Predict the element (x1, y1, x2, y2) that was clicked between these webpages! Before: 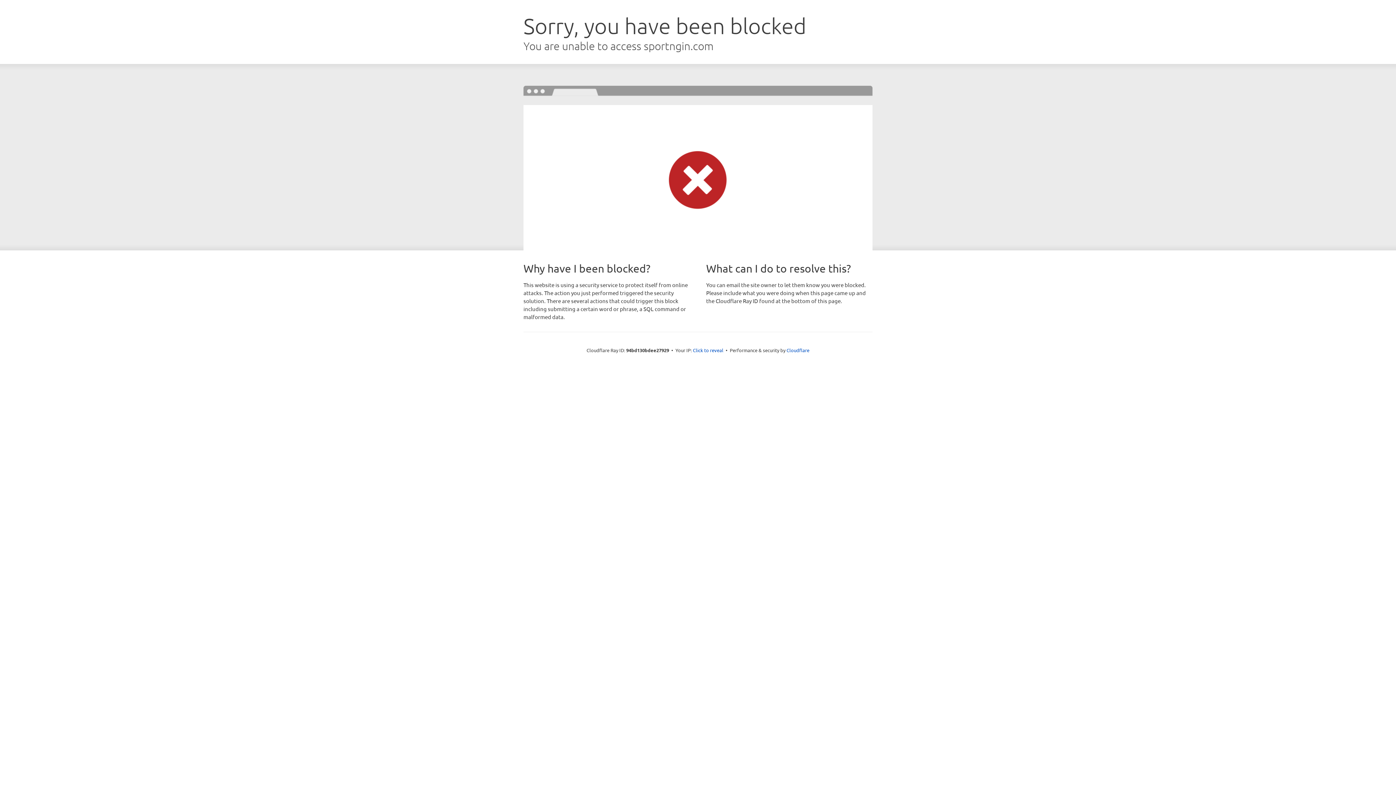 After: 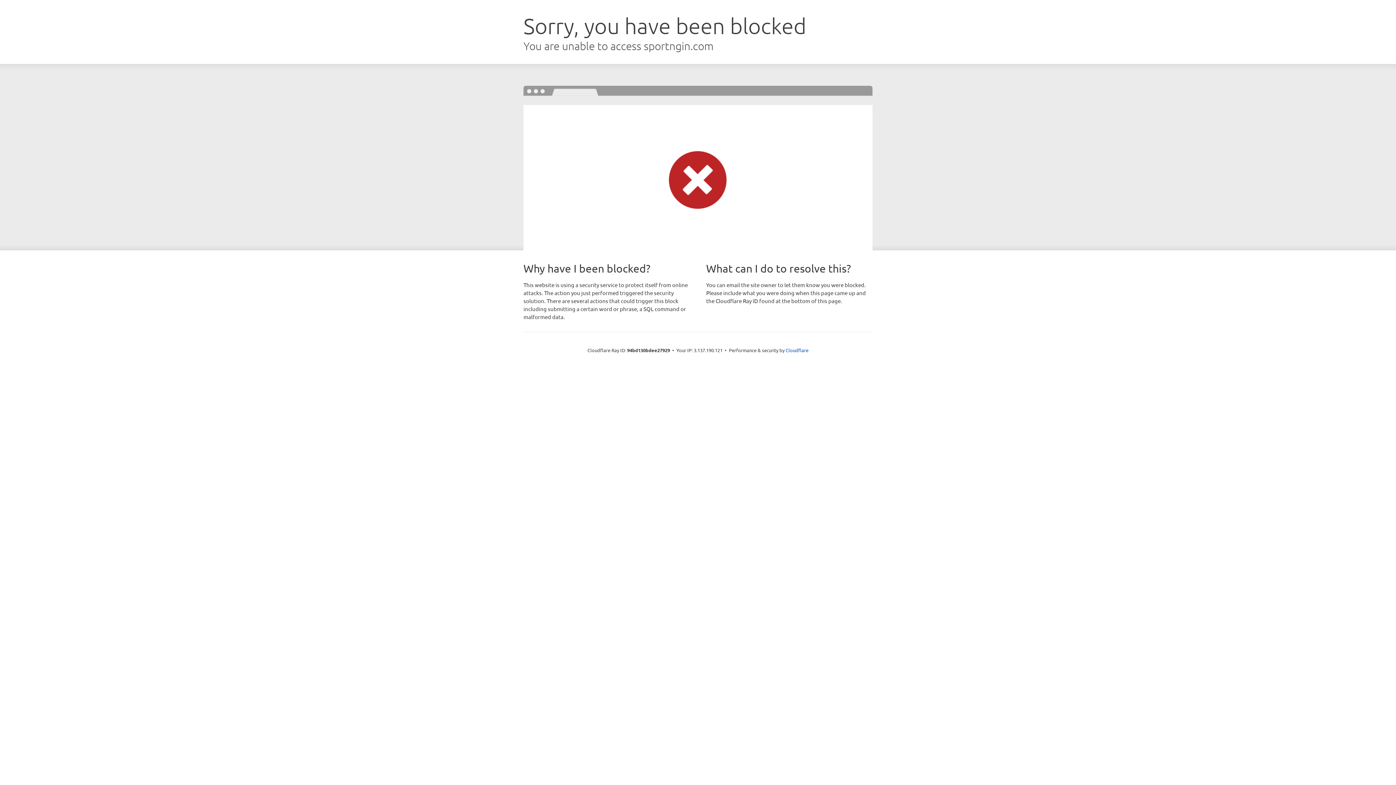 Action: label: Click to reveal bbox: (693, 346, 723, 353)